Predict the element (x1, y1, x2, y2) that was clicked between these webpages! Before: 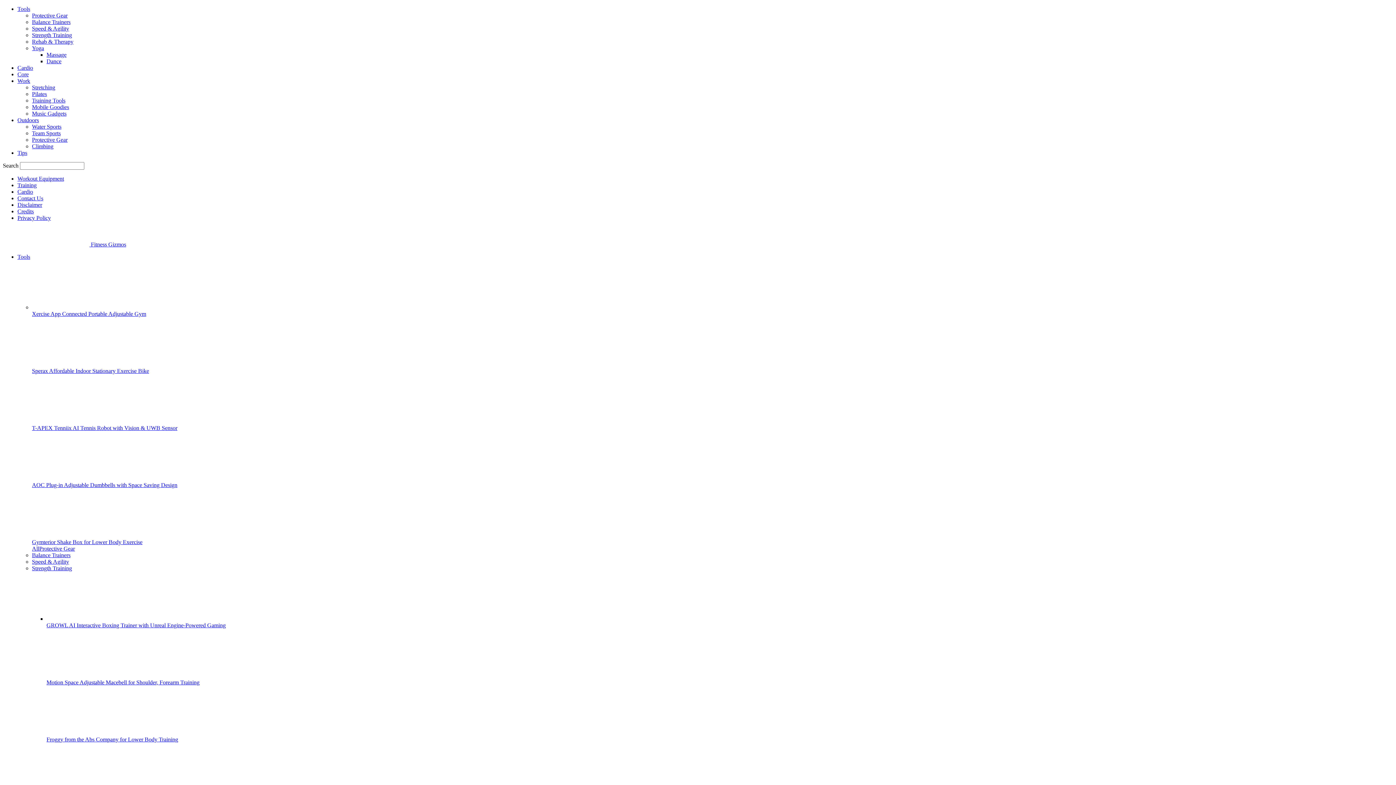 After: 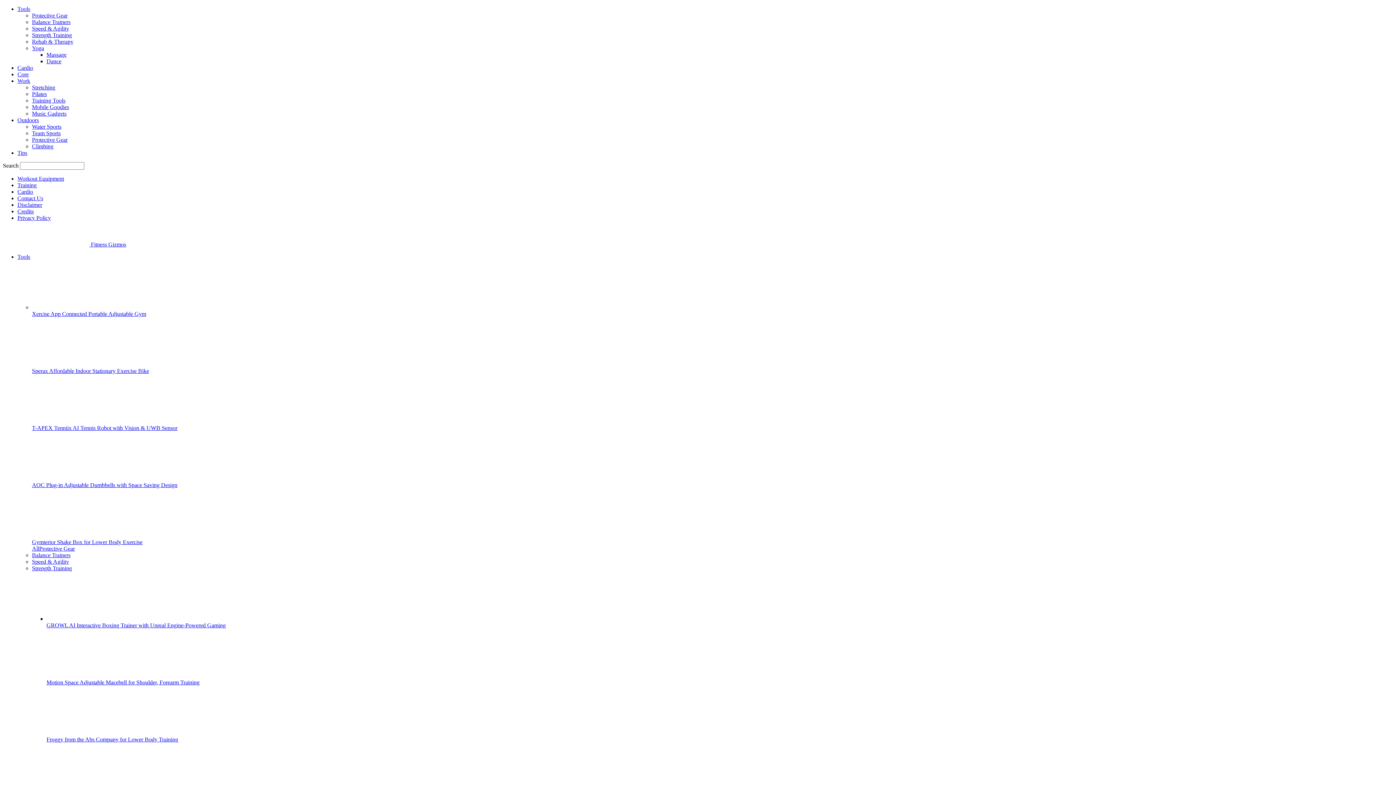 Action: bbox: (32, 304, 97, 310)